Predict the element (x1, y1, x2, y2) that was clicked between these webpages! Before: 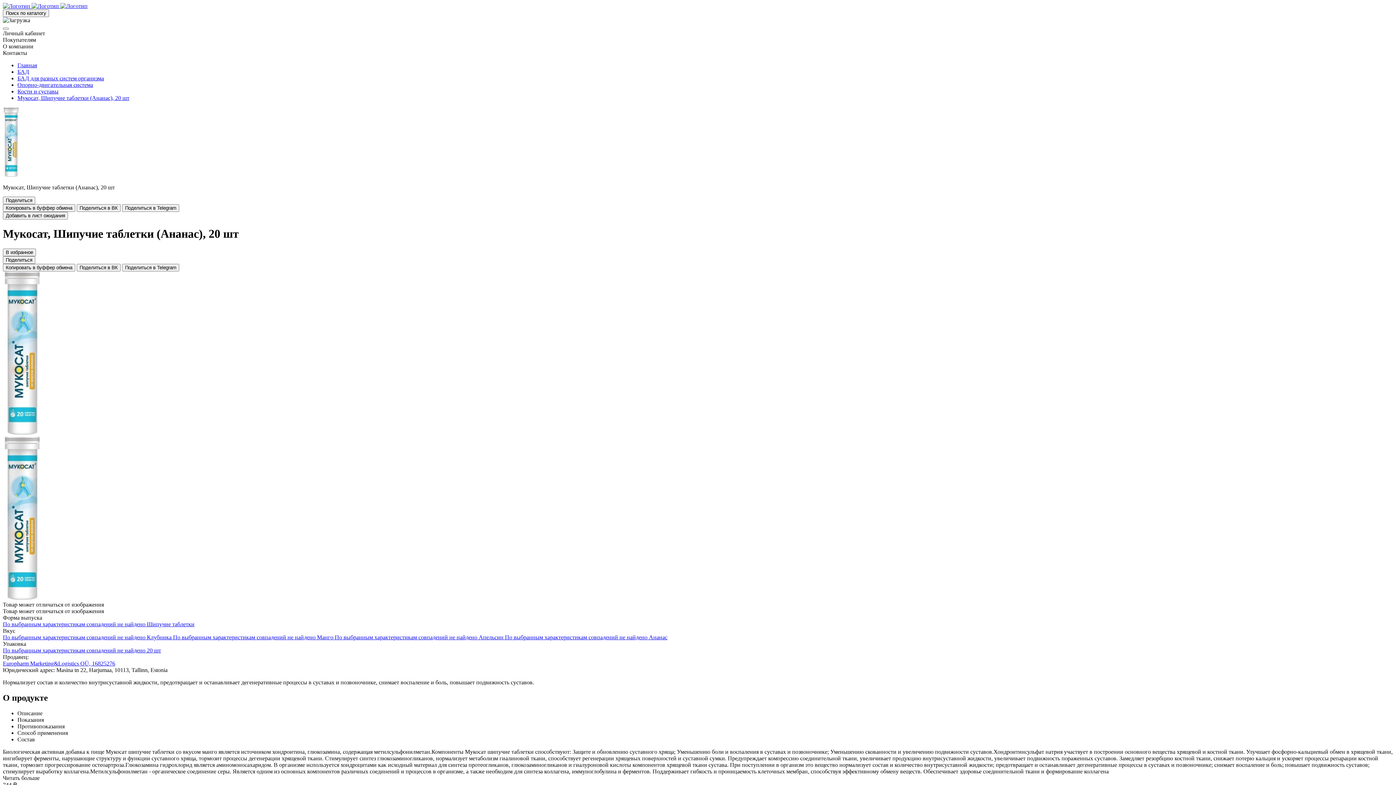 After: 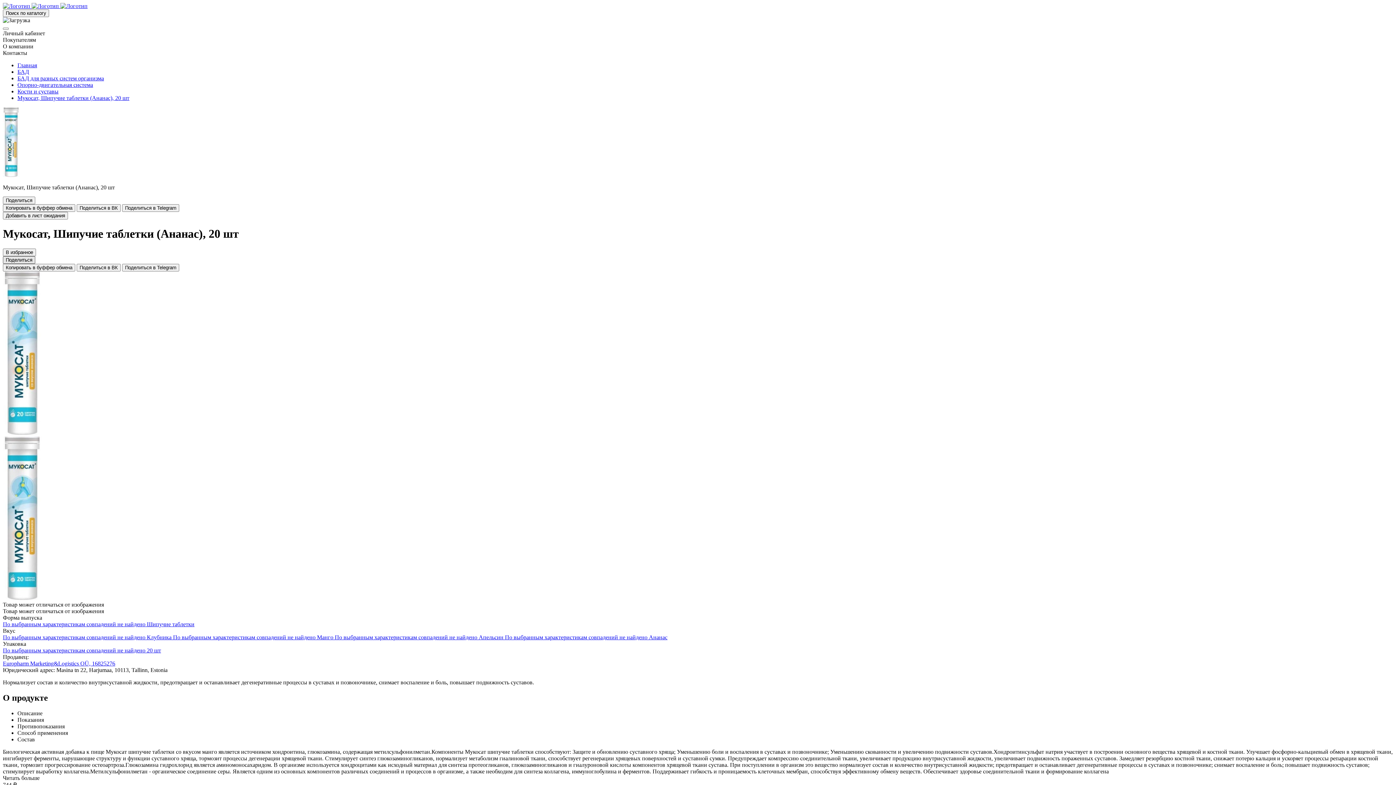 Action: bbox: (2, 256, 35, 263) label: Поделиться